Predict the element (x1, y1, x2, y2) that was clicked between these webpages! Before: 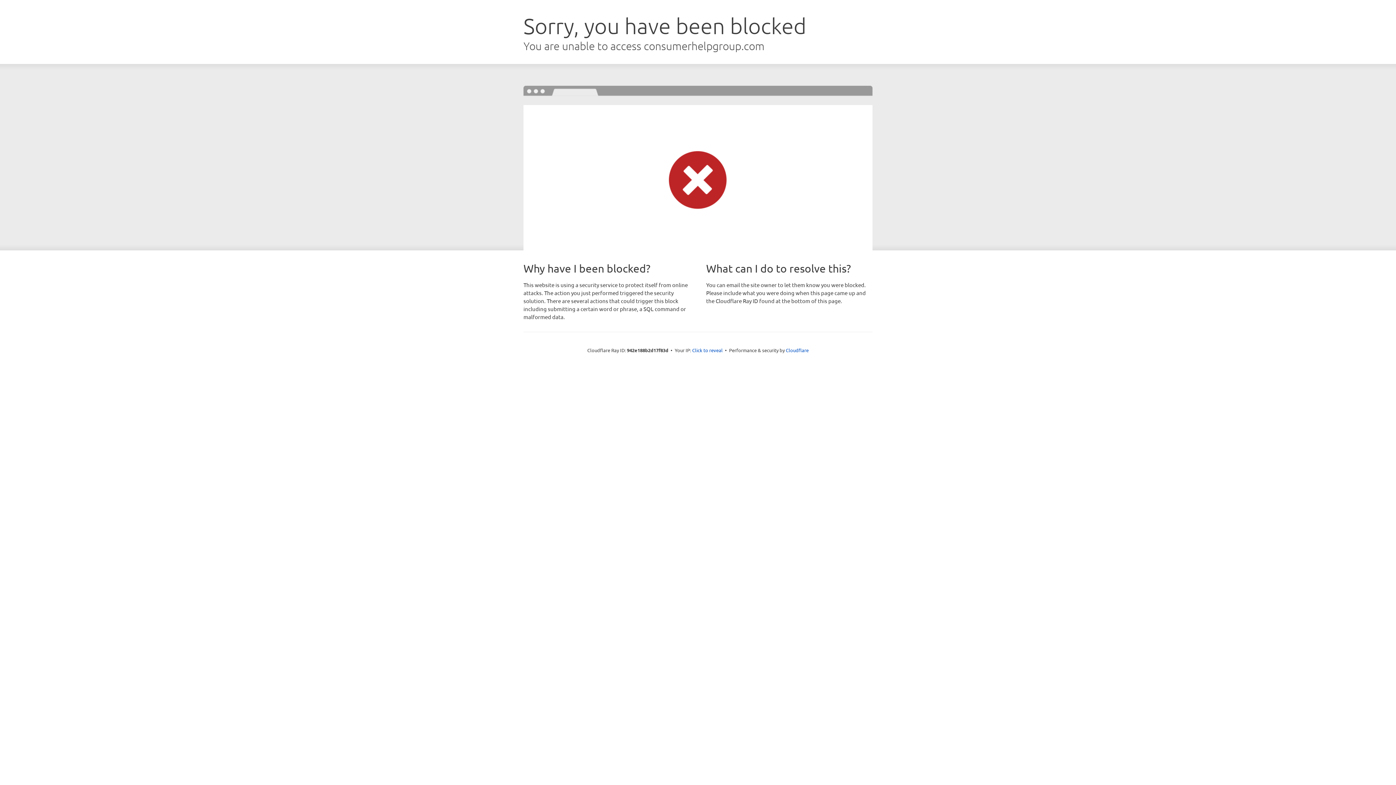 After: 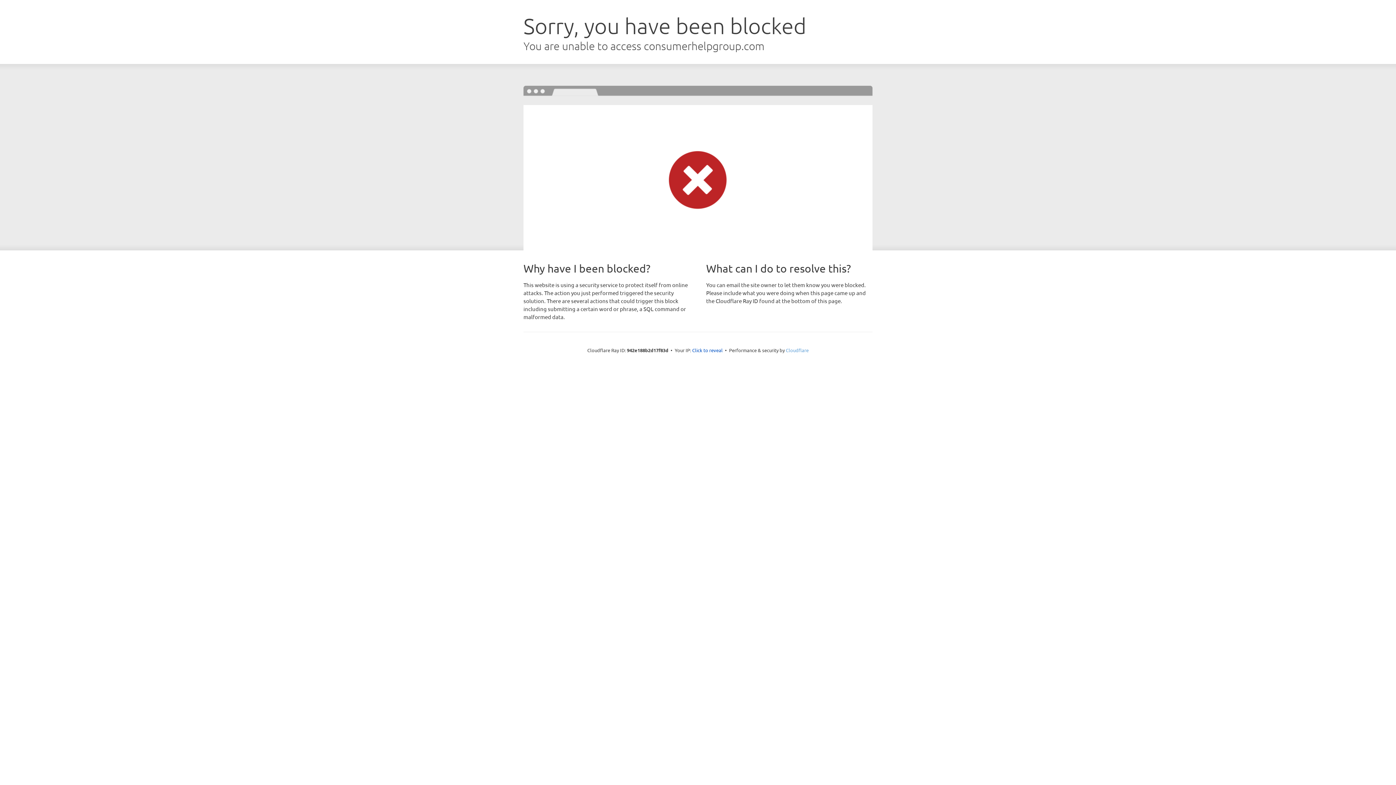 Action: bbox: (786, 347, 808, 353) label: Cloudflare